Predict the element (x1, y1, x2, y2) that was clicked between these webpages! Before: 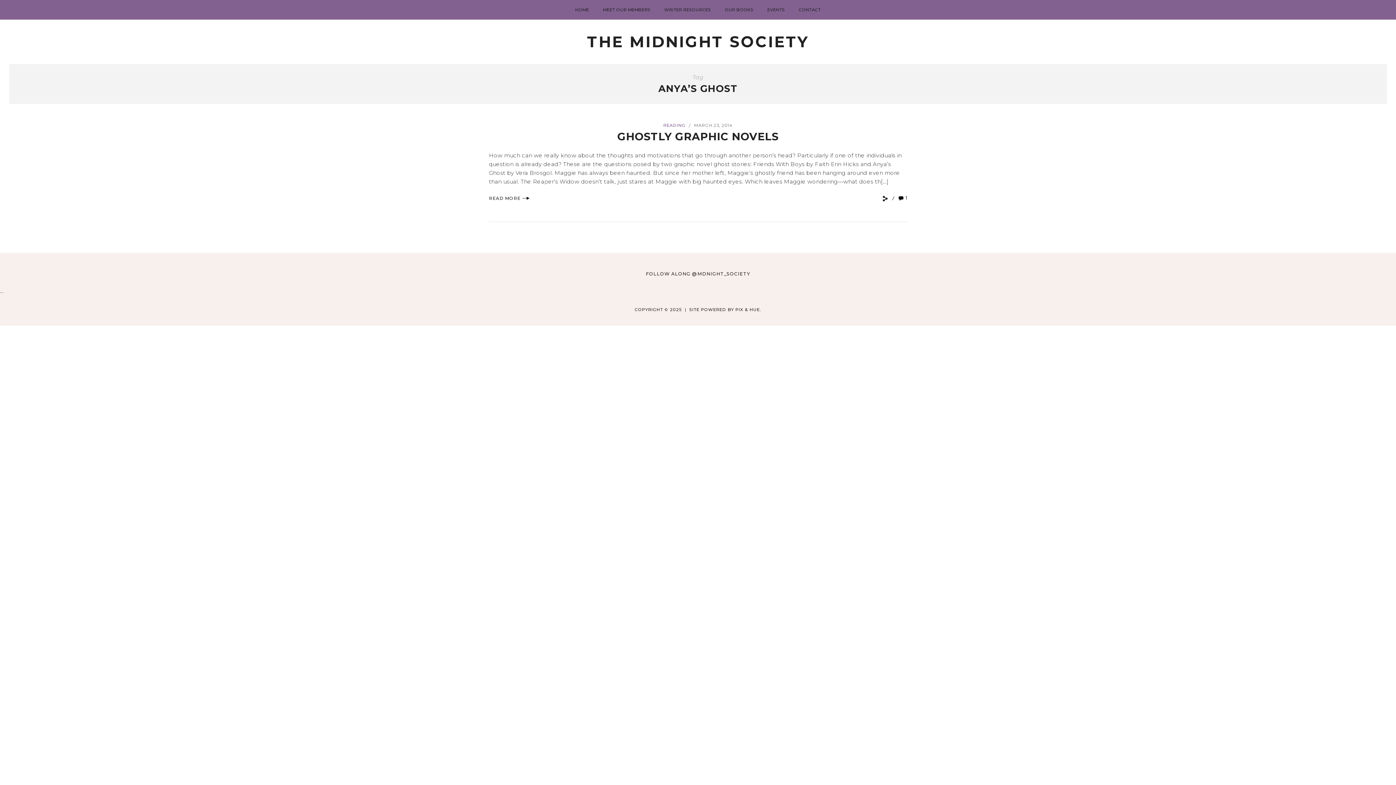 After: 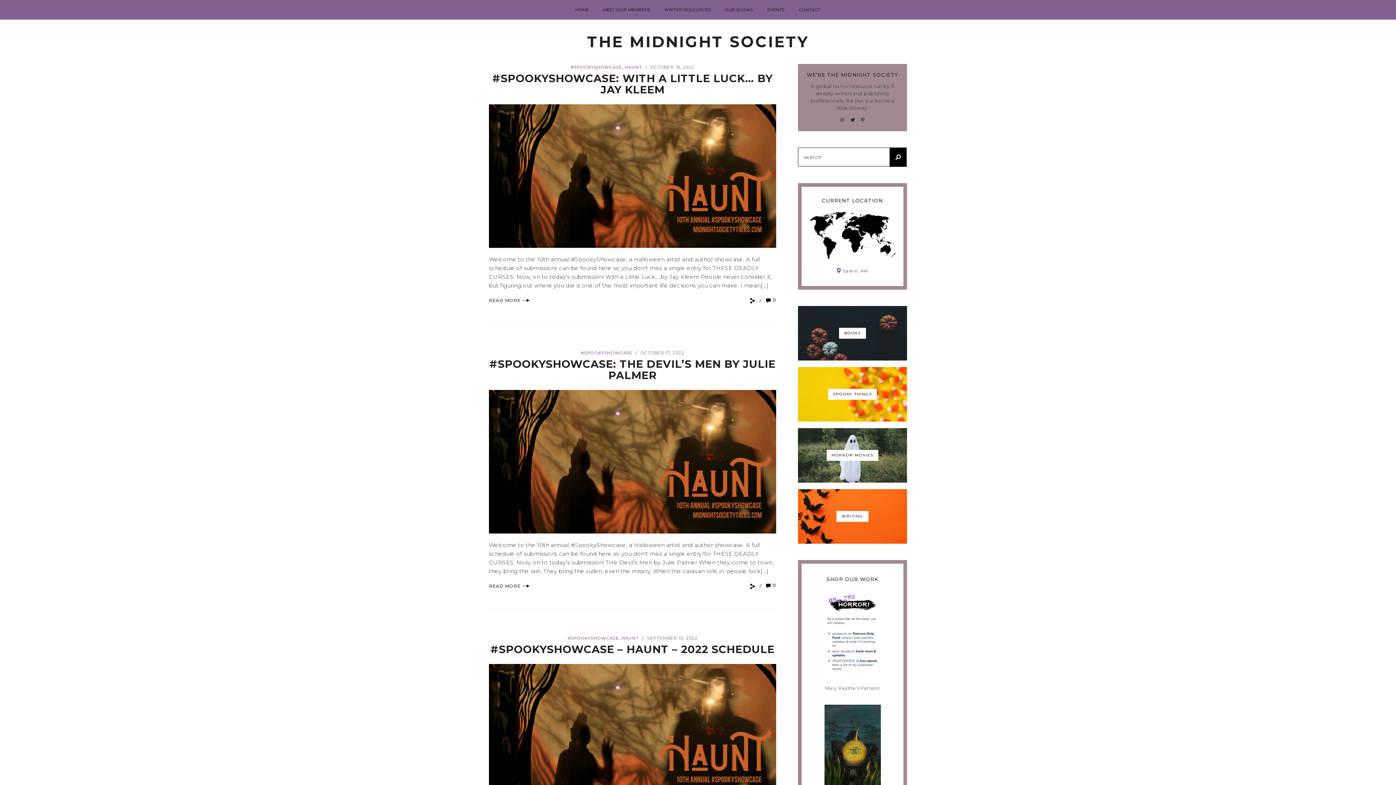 Action: bbox: (575, 7, 589, 12) label: HOME